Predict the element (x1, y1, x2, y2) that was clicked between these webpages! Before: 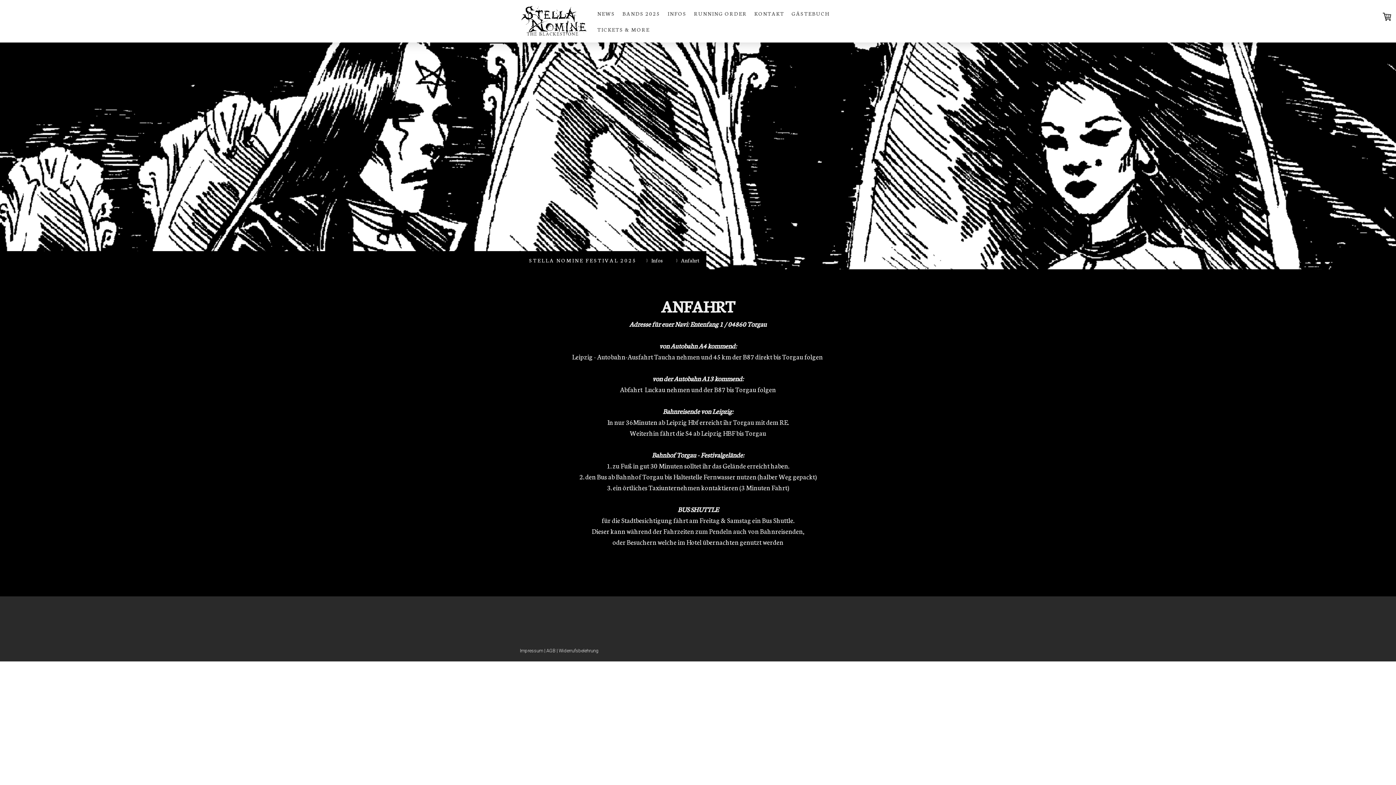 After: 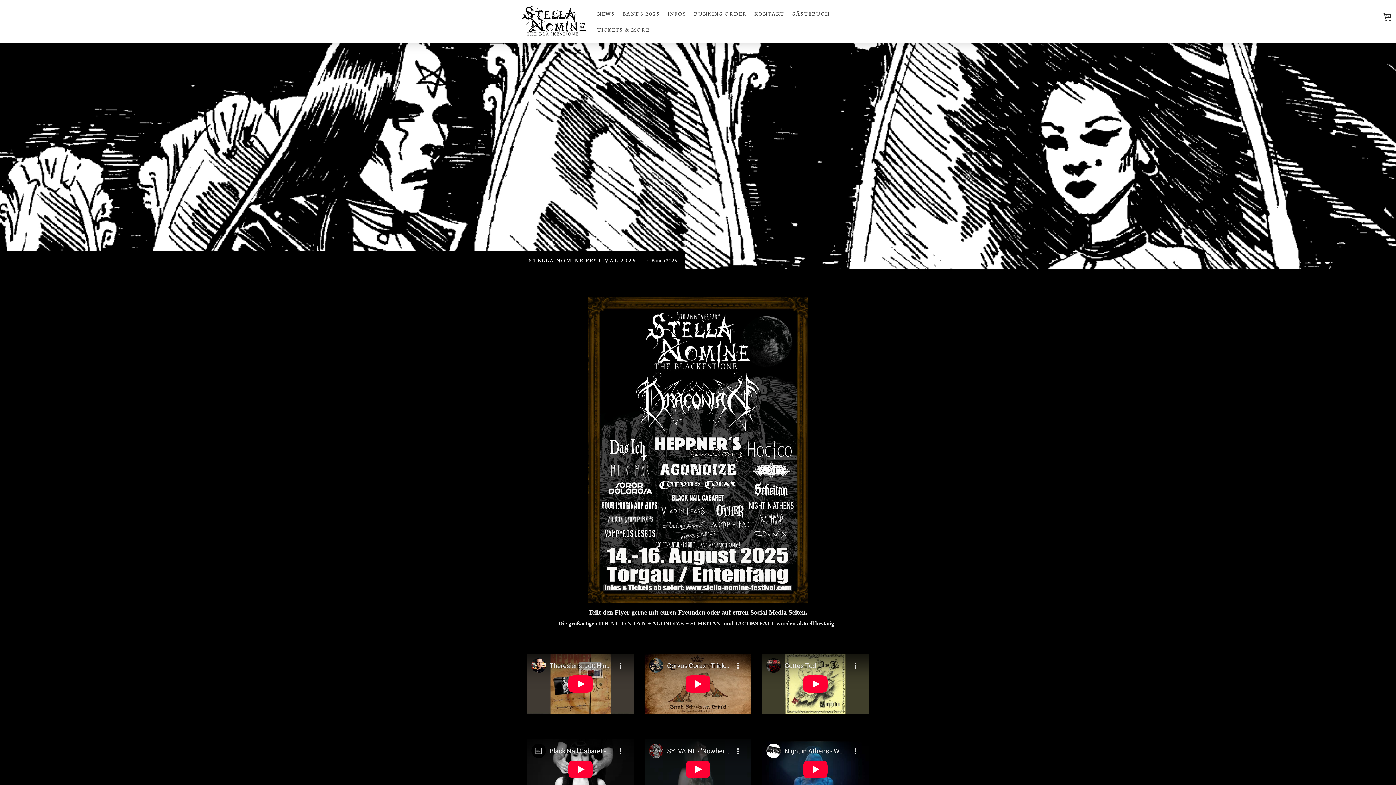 Action: bbox: (618, 5, 664, 21) label: BANDS 2025